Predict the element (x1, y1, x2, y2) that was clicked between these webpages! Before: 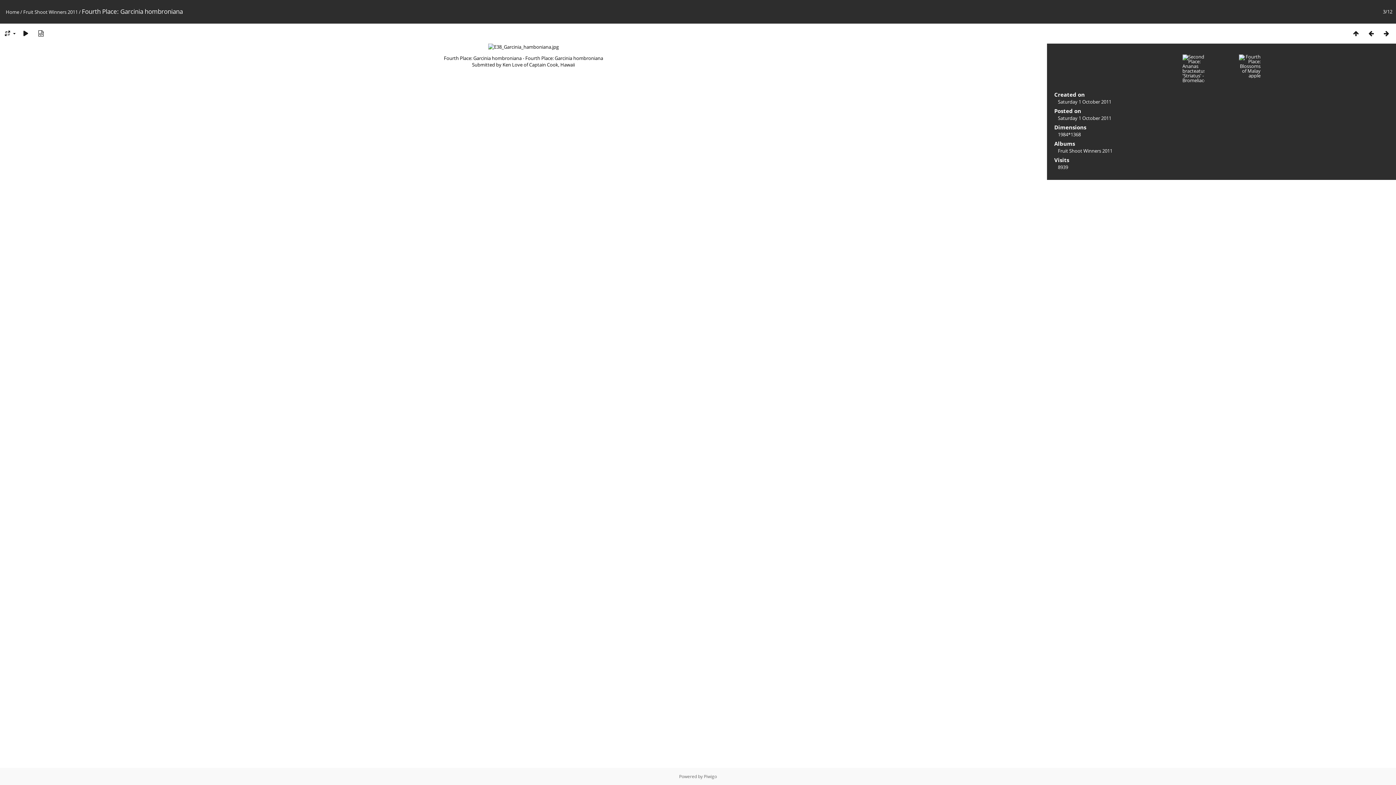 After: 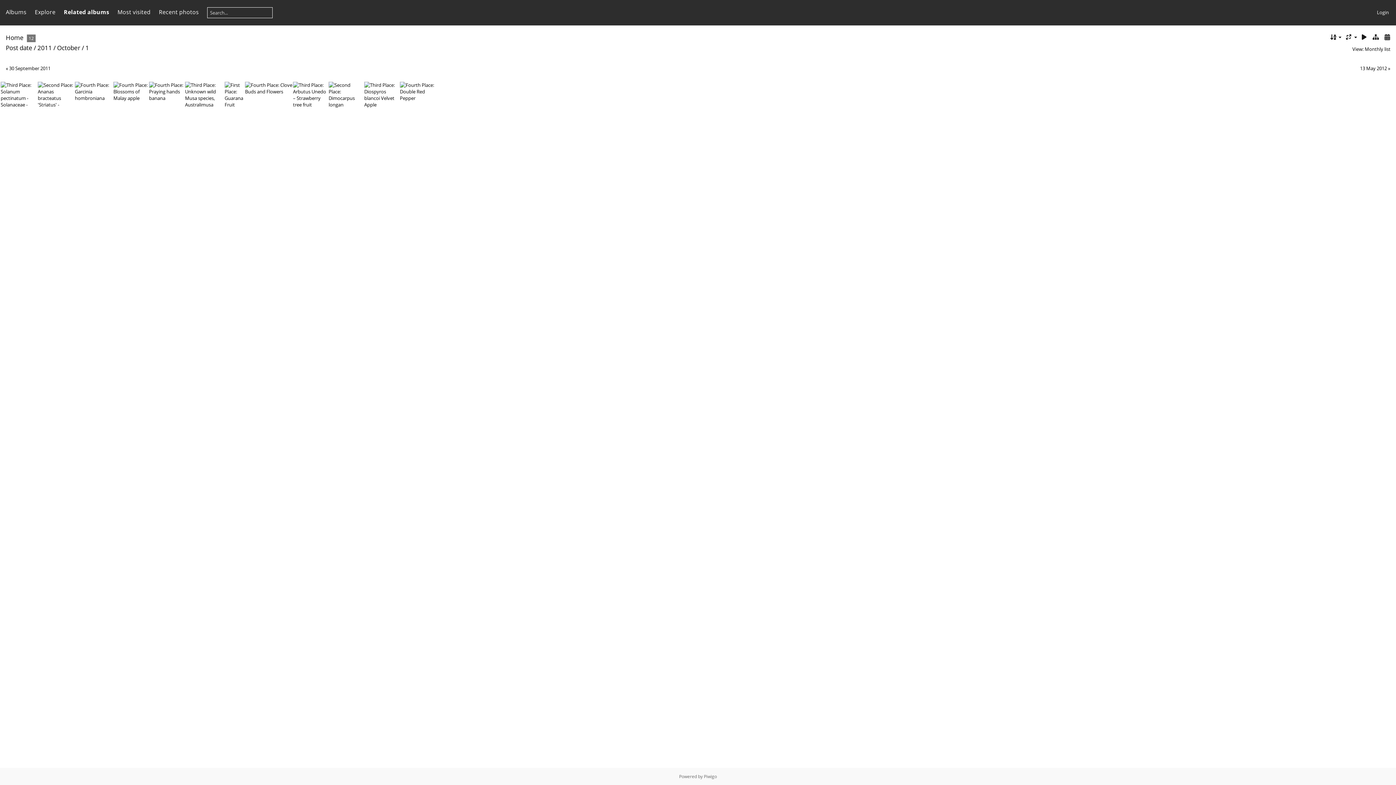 Action: bbox: (1058, 114, 1111, 121) label: Saturday 1 October 2011